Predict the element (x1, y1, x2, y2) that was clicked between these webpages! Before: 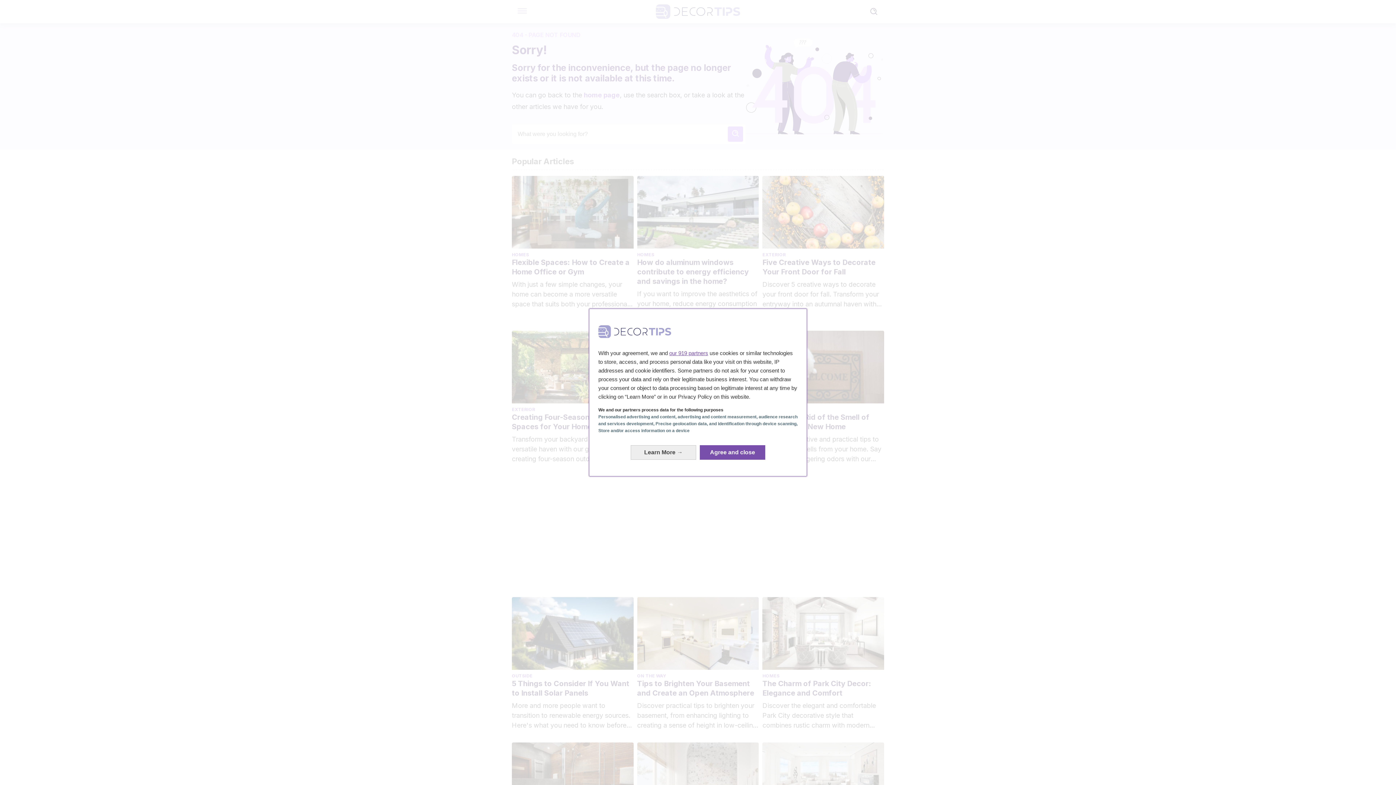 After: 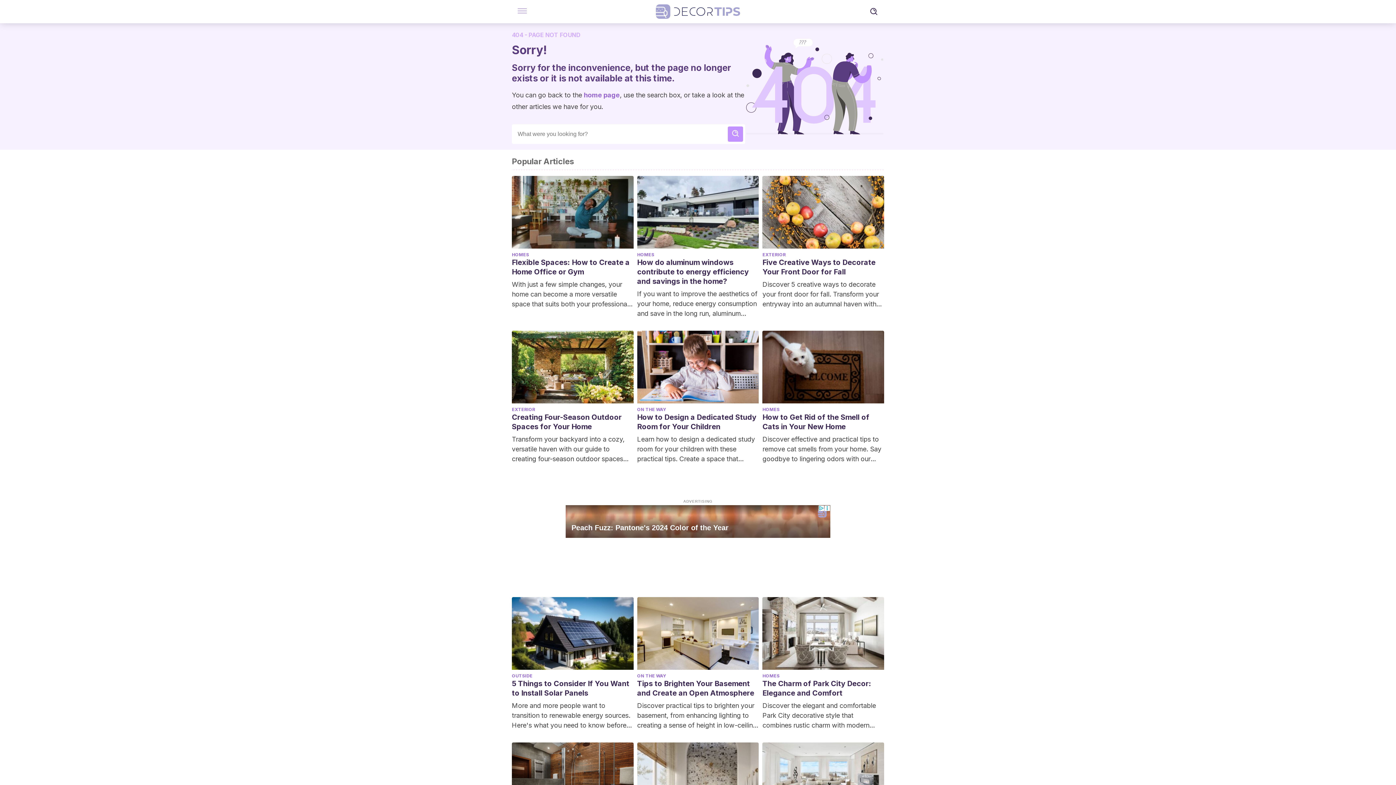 Action: bbox: (700, 445, 765, 459) label: Agree and close: Agree to our data processing and close